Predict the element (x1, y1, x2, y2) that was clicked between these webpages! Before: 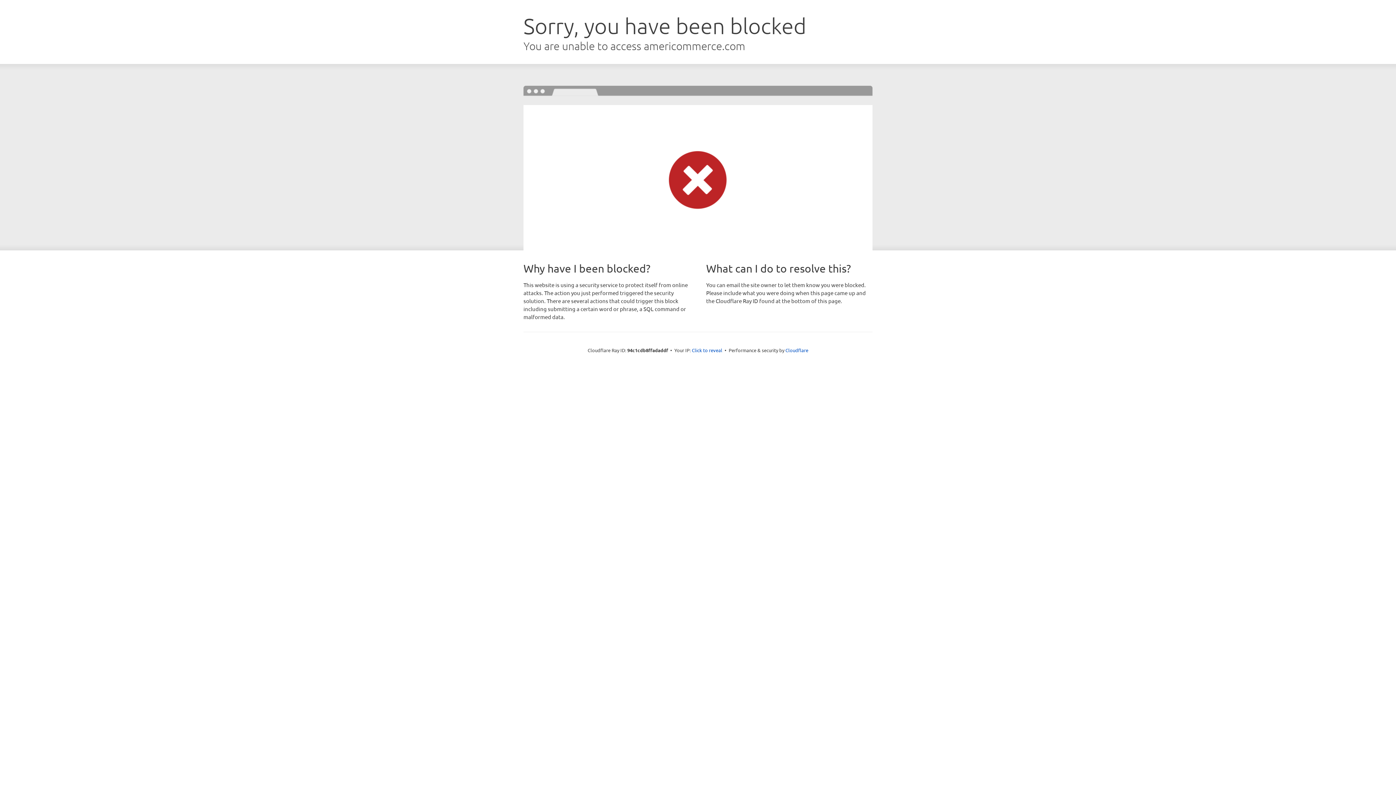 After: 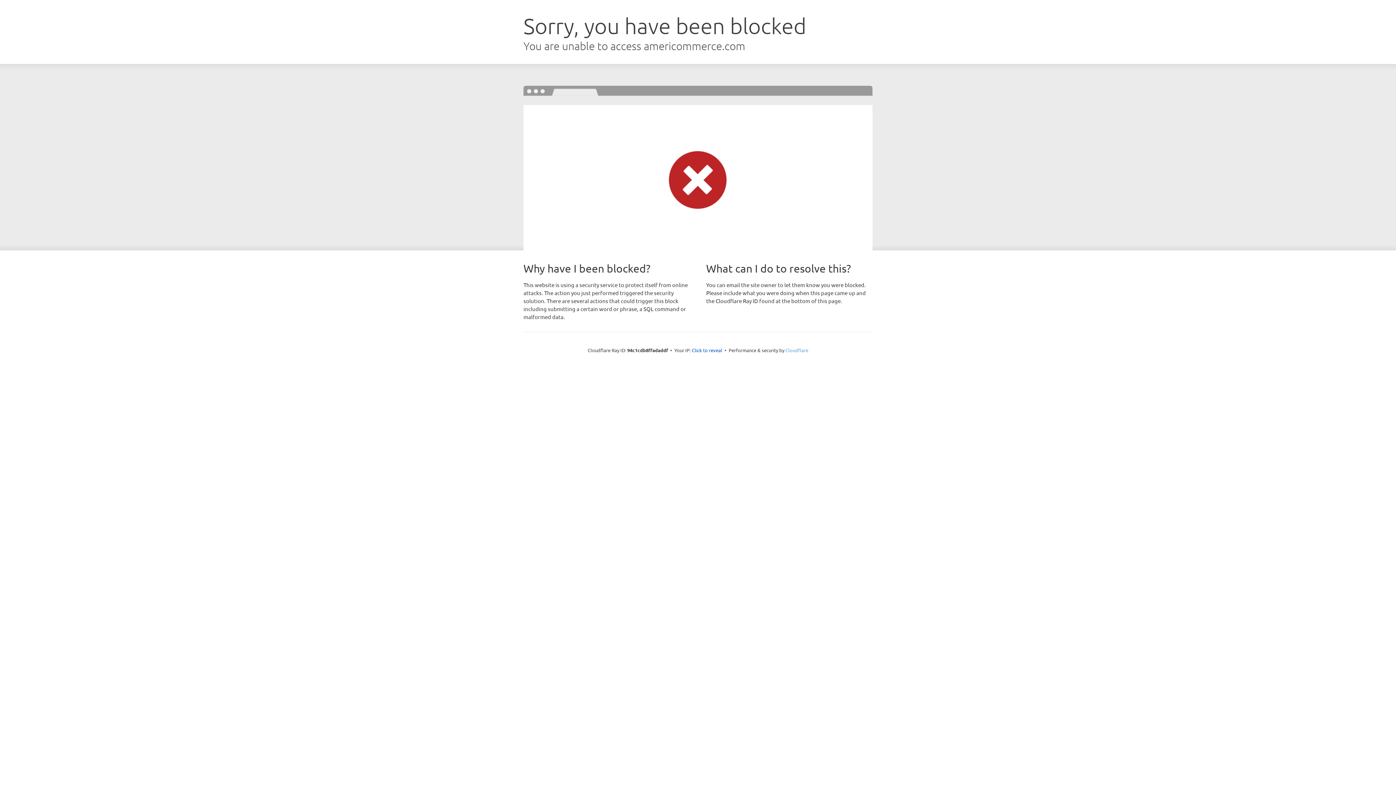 Action: label: Cloudflare bbox: (785, 347, 808, 353)